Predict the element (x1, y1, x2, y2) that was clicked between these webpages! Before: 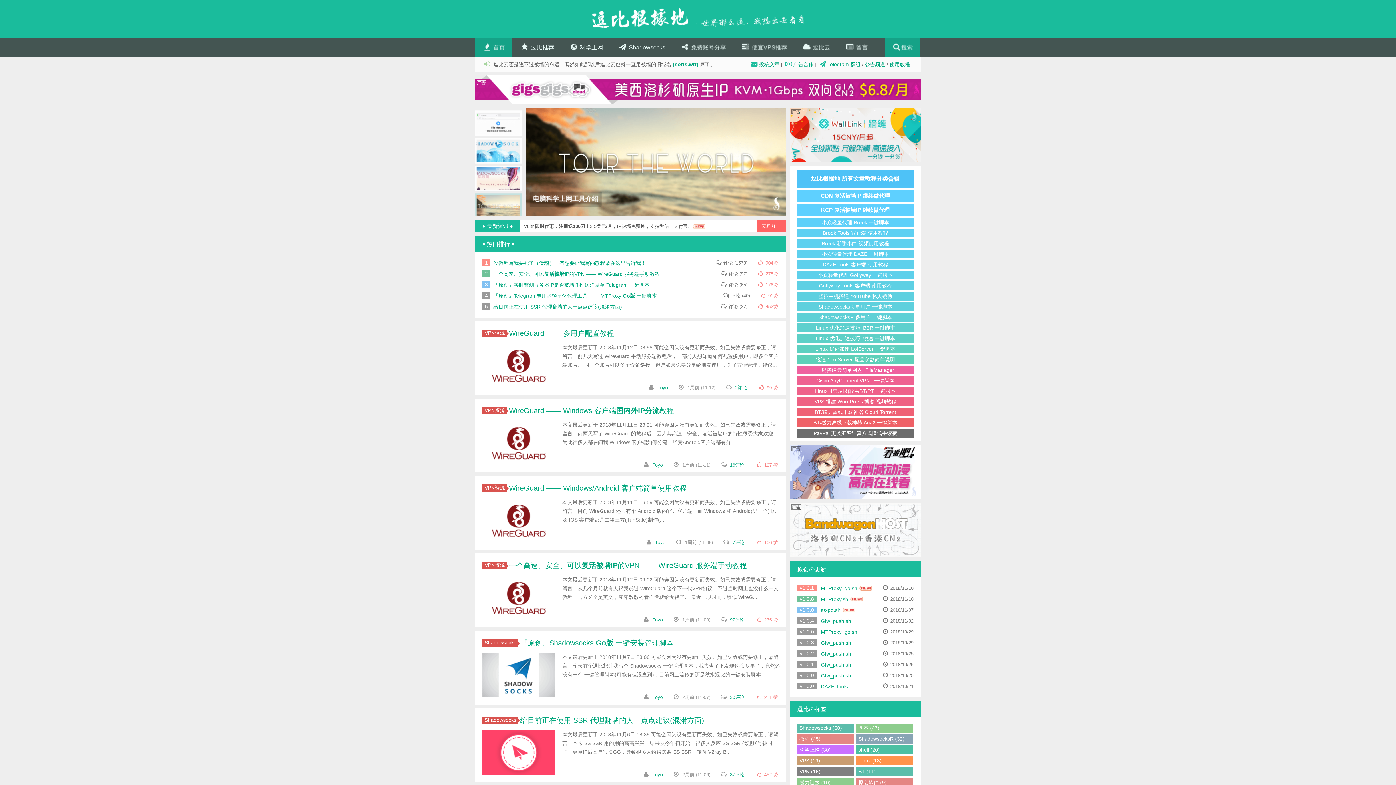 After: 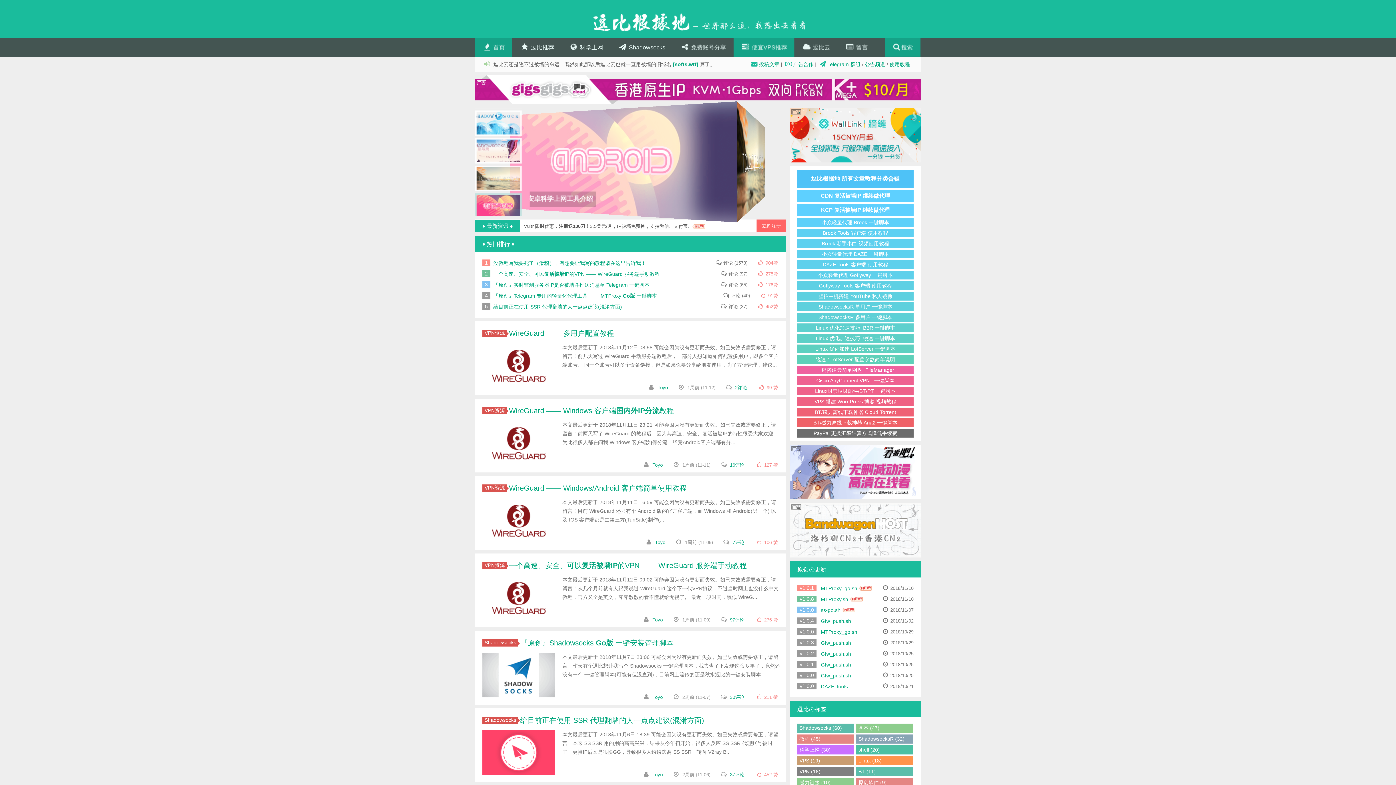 Action: label:  便宜VPS推荐 bbox: (733, 37, 794, 57)